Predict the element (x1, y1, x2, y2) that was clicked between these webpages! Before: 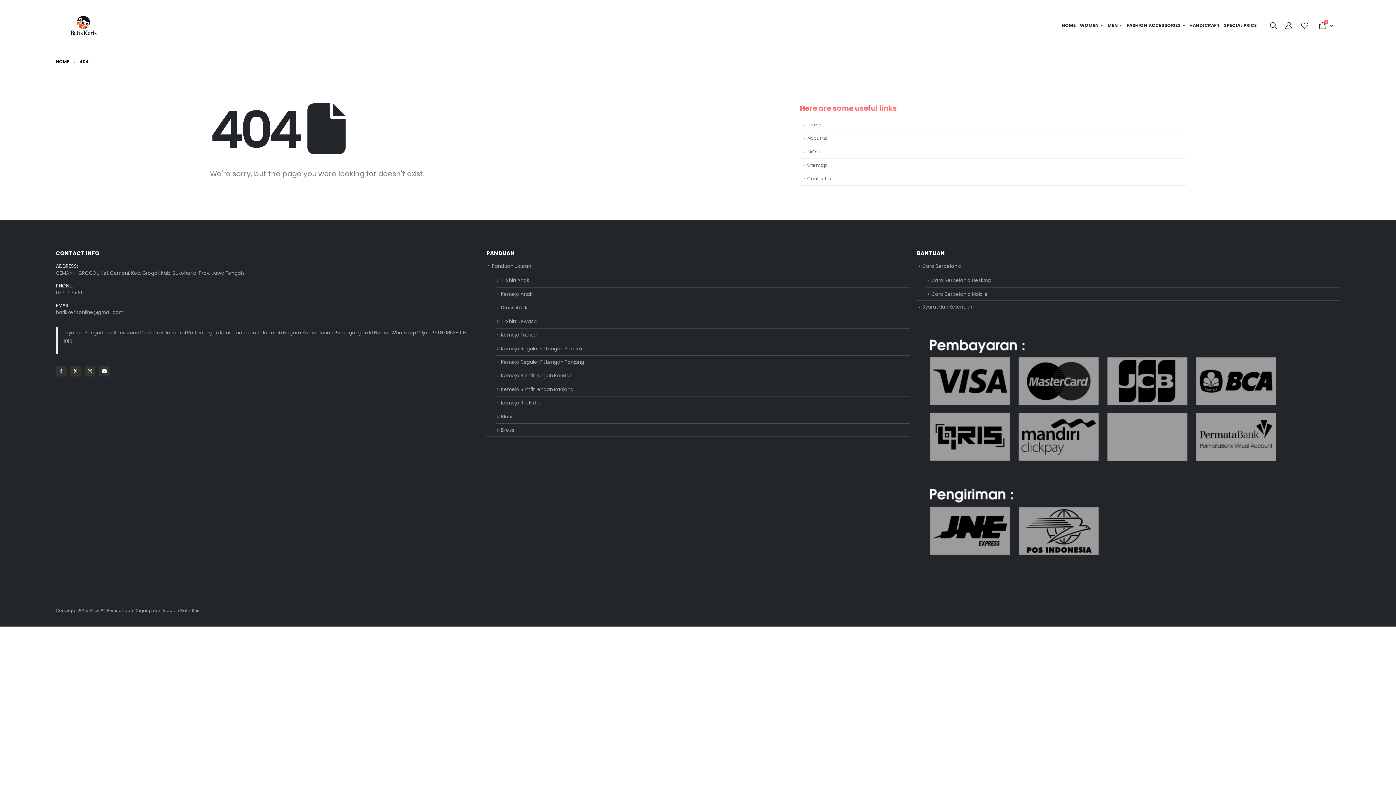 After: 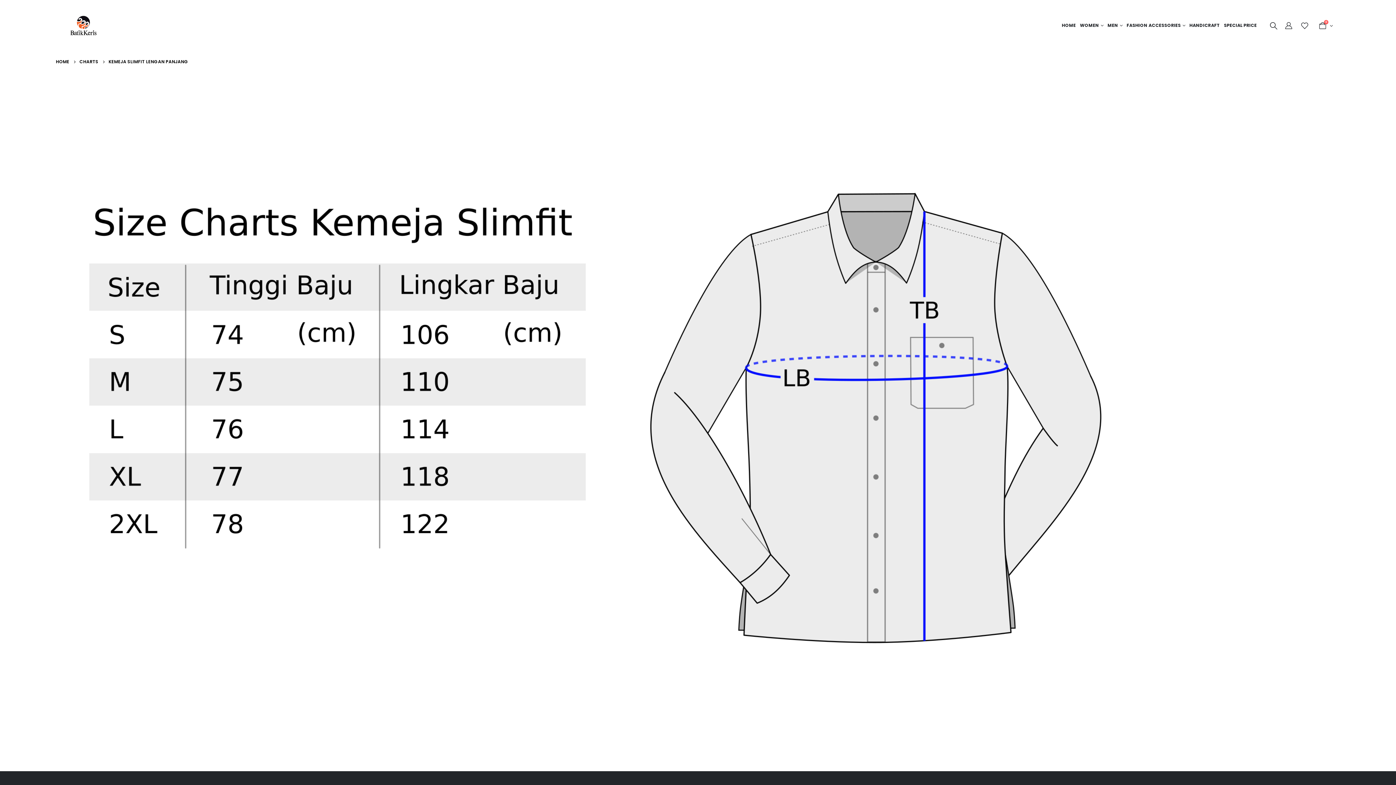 Action: bbox: (501, 386, 573, 393) label: Kemeja Slimfit Lengan Panjang